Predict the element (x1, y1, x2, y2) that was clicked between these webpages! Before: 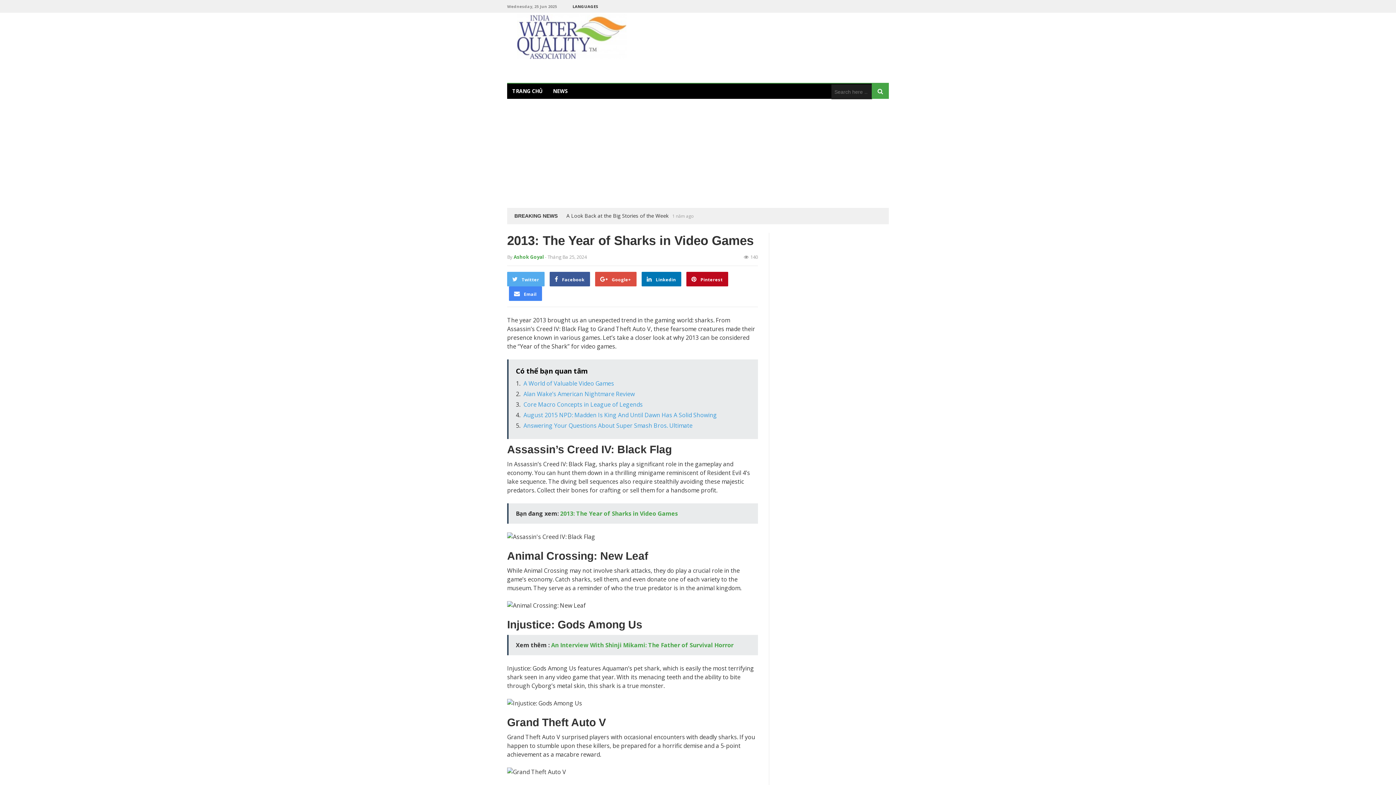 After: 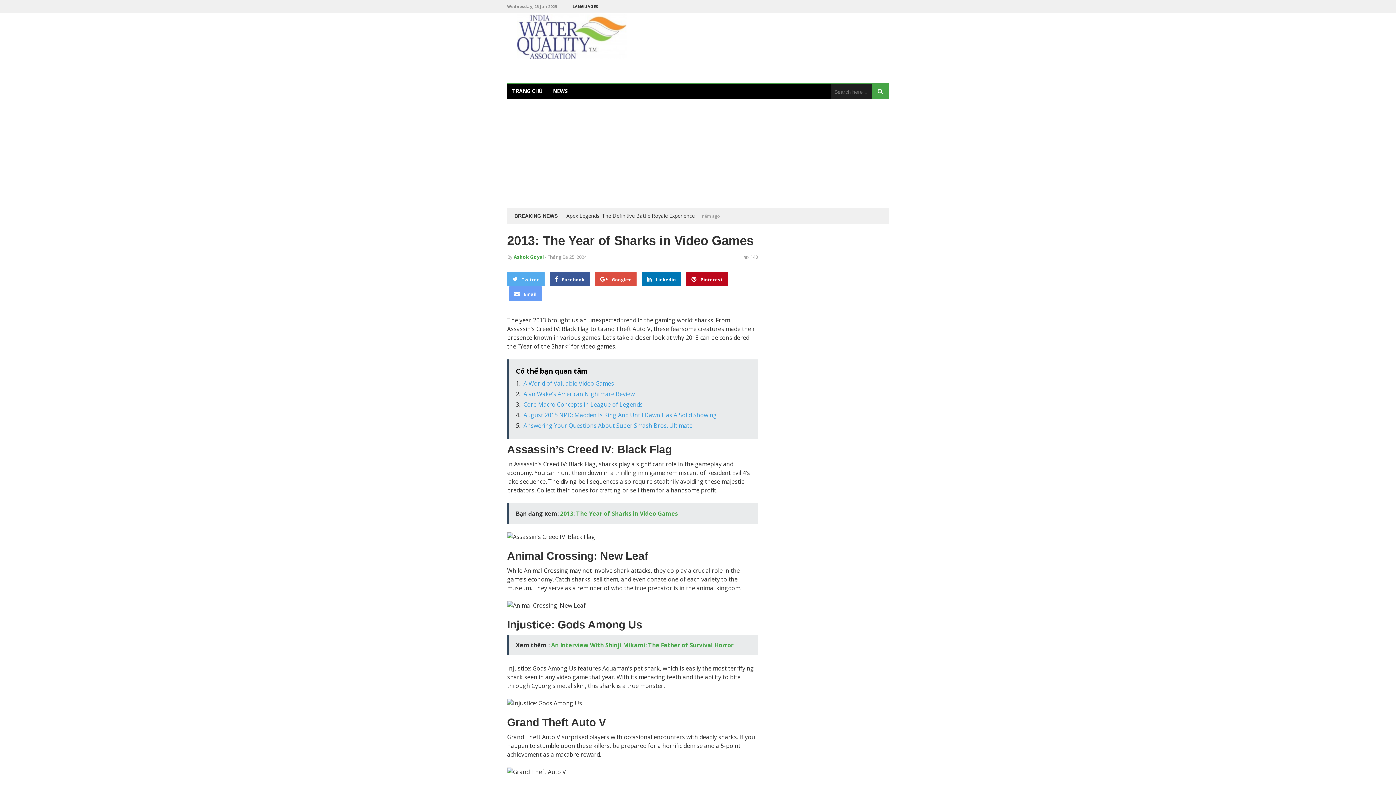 Action: label:  Email bbox: (509, 286, 542, 301)